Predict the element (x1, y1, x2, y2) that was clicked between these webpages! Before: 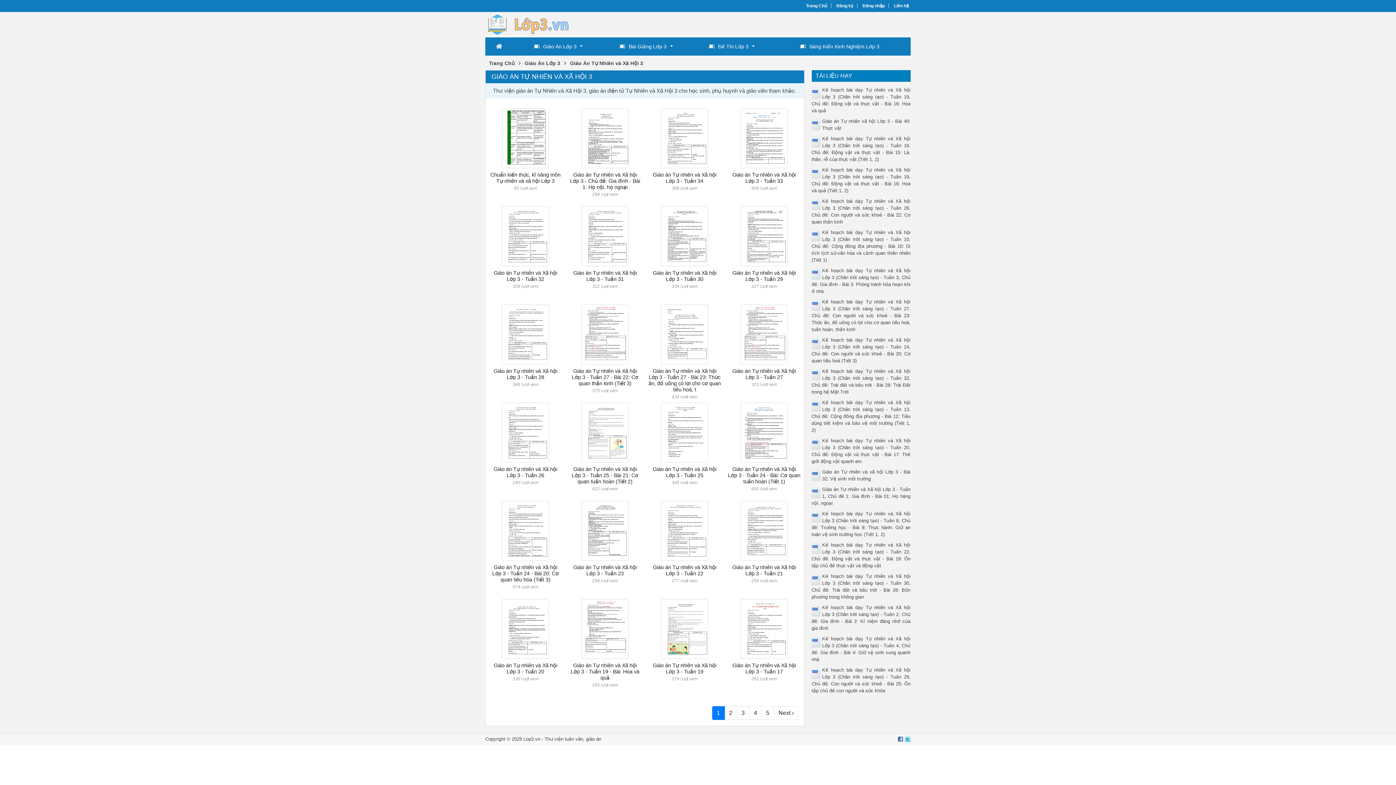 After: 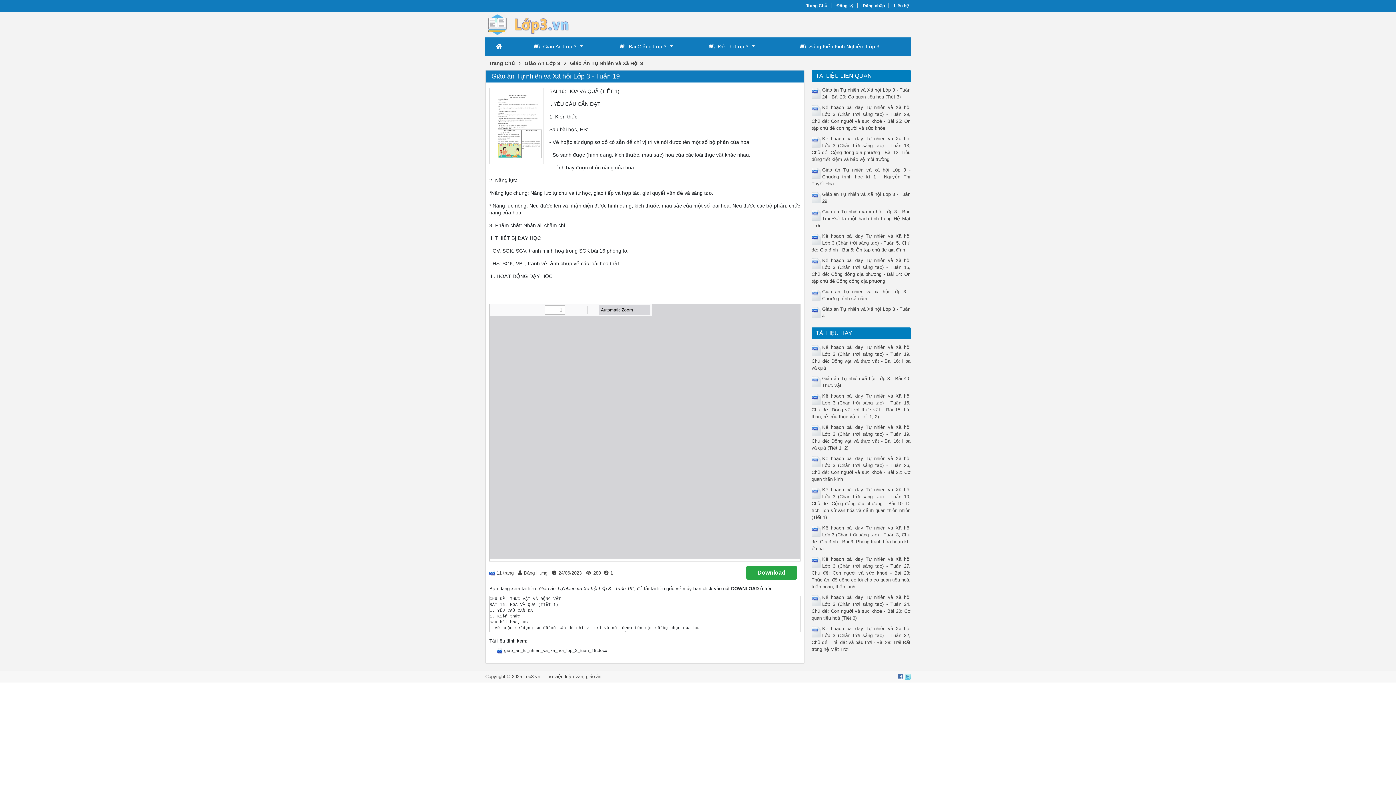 Action: bbox: (652, 662, 716, 674) label: Giáo án Tự nhiên và Xã hội Lớp 3 - Tuần 19